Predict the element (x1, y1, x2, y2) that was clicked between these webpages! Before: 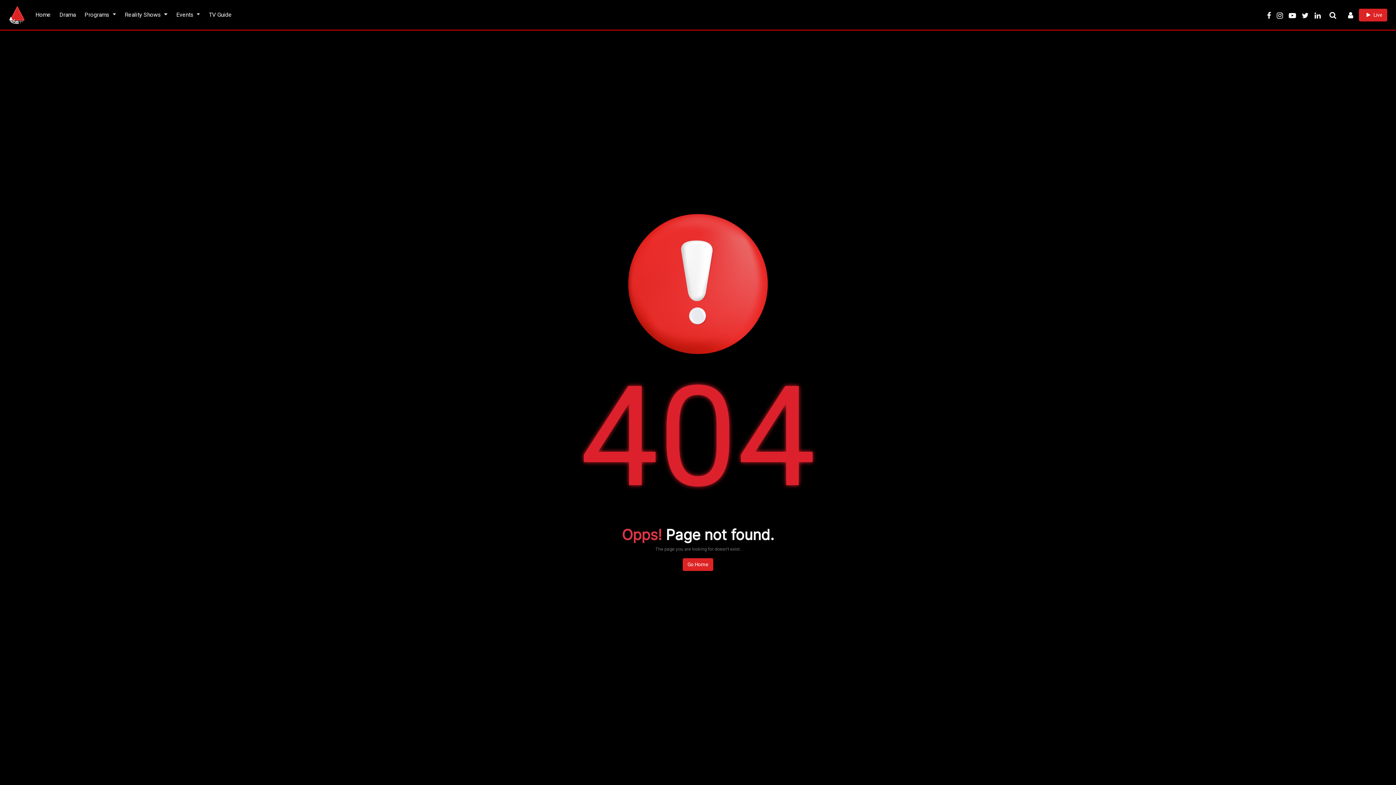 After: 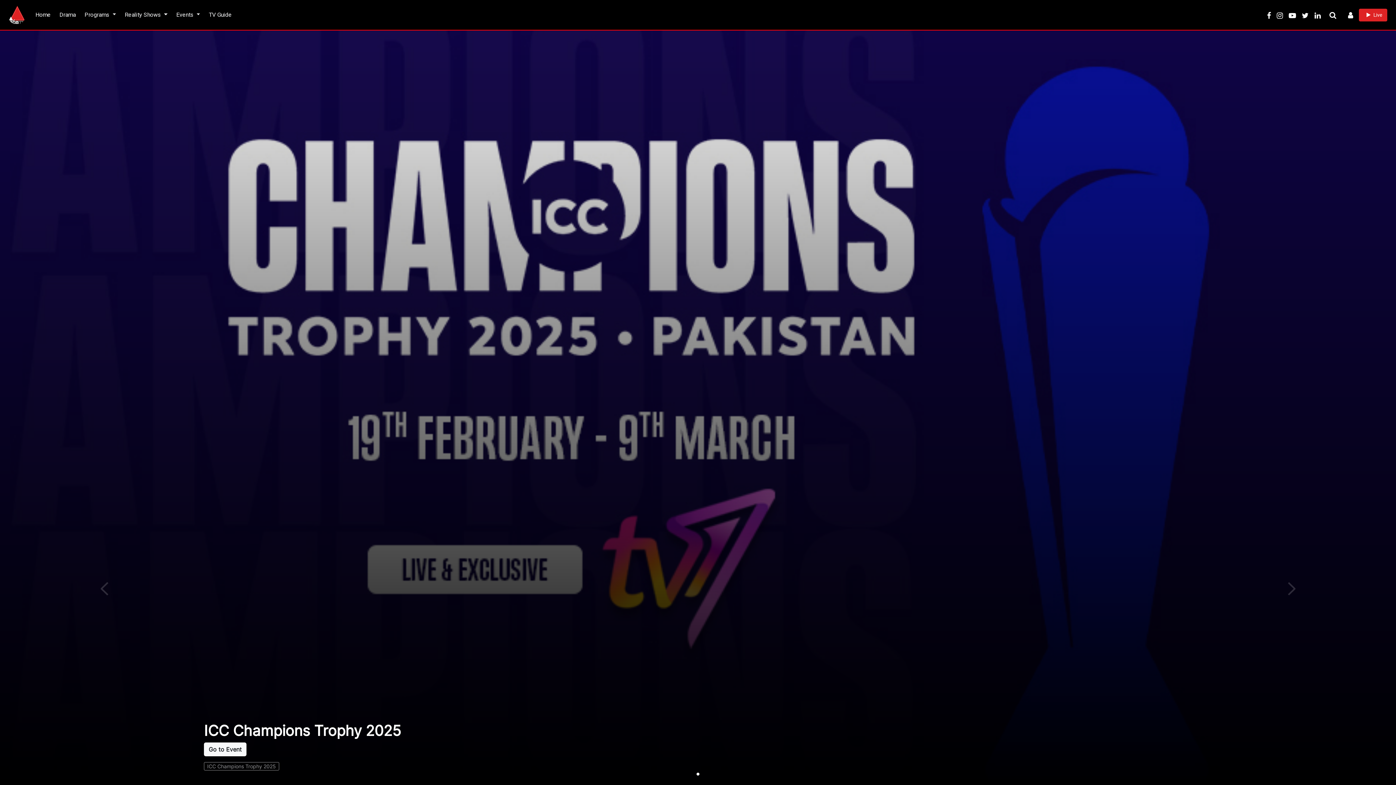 Action: bbox: (173, 7, 203, 22) label: Events 